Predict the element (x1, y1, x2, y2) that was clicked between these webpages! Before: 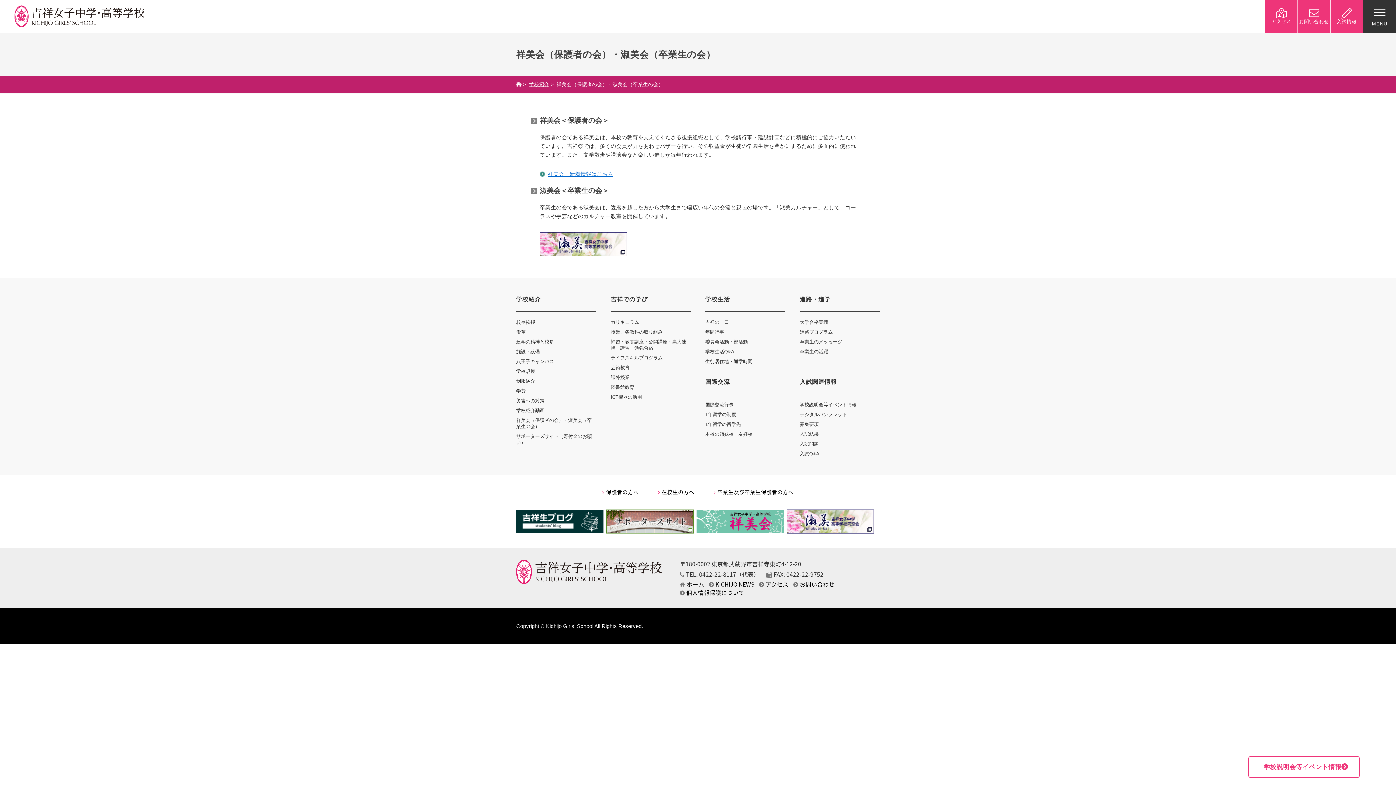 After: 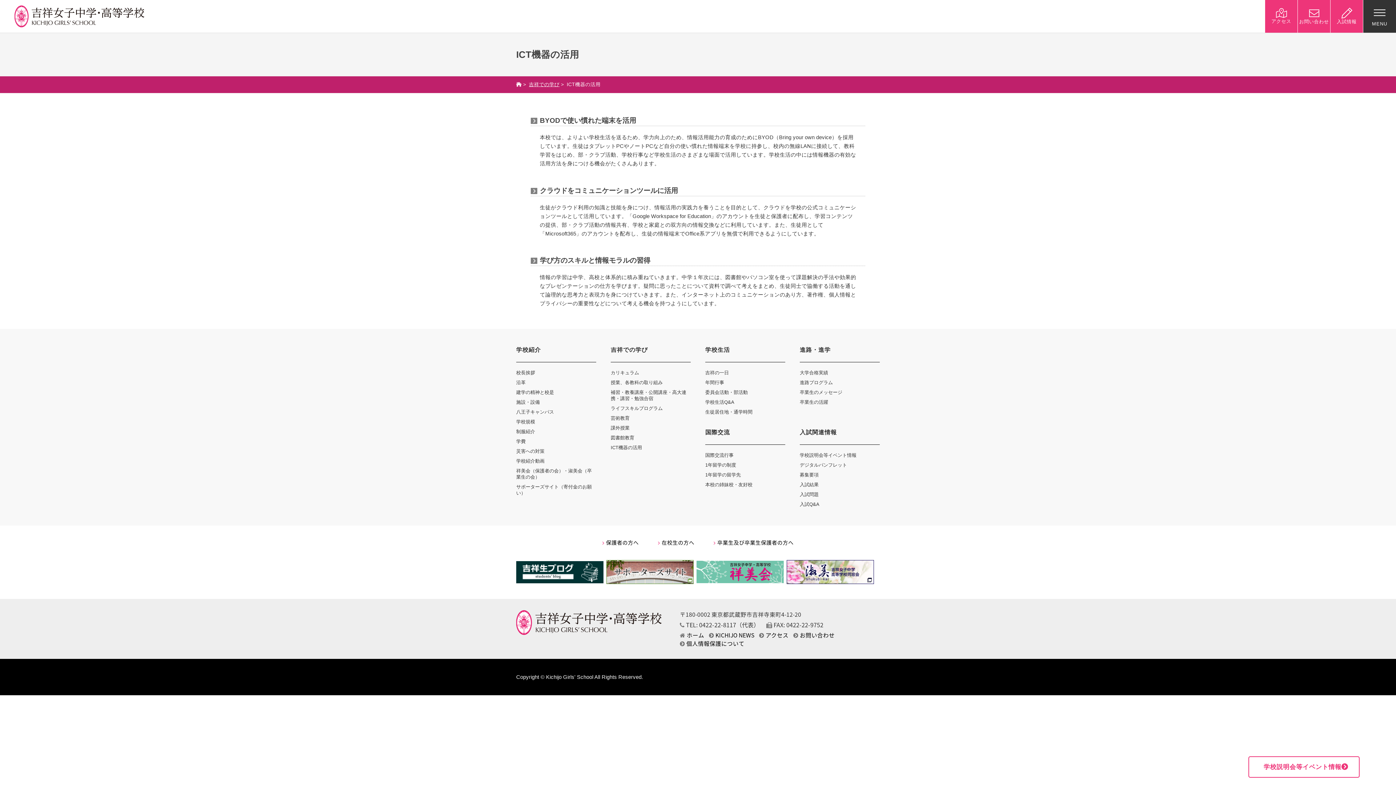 Action: label: ICT機器の活用 bbox: (610, 394, 642, 399)